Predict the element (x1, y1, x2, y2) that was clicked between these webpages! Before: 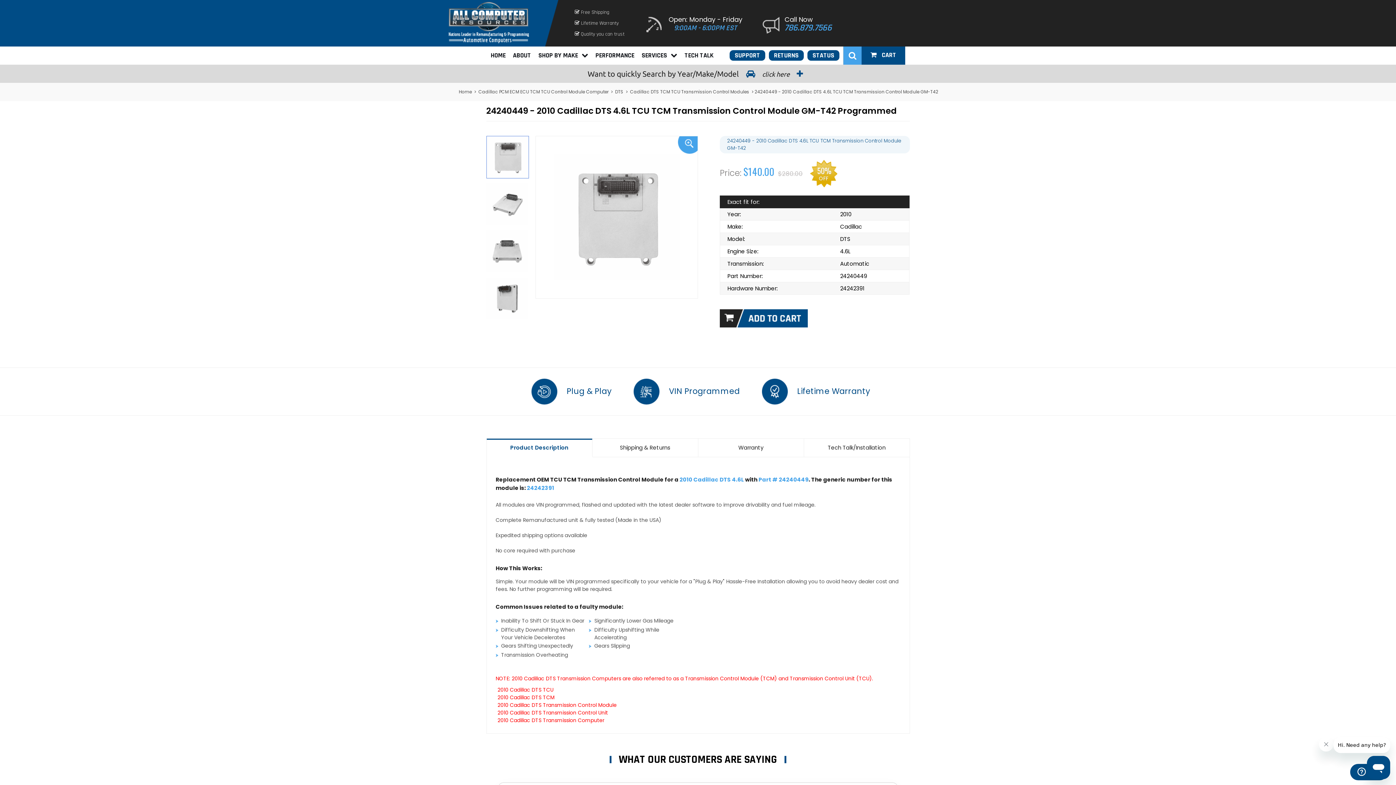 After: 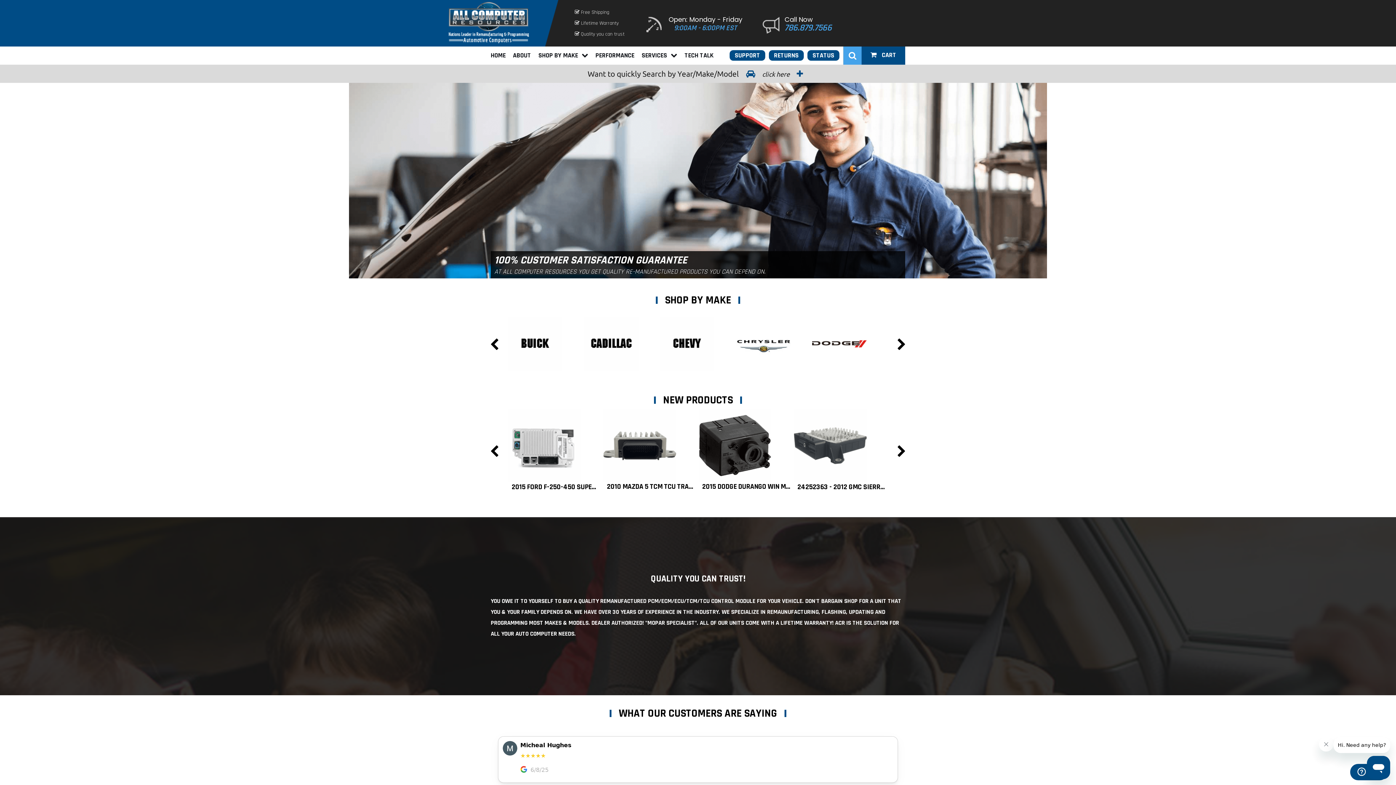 Action: label: Home bbox: (457, 88, 473, 94)